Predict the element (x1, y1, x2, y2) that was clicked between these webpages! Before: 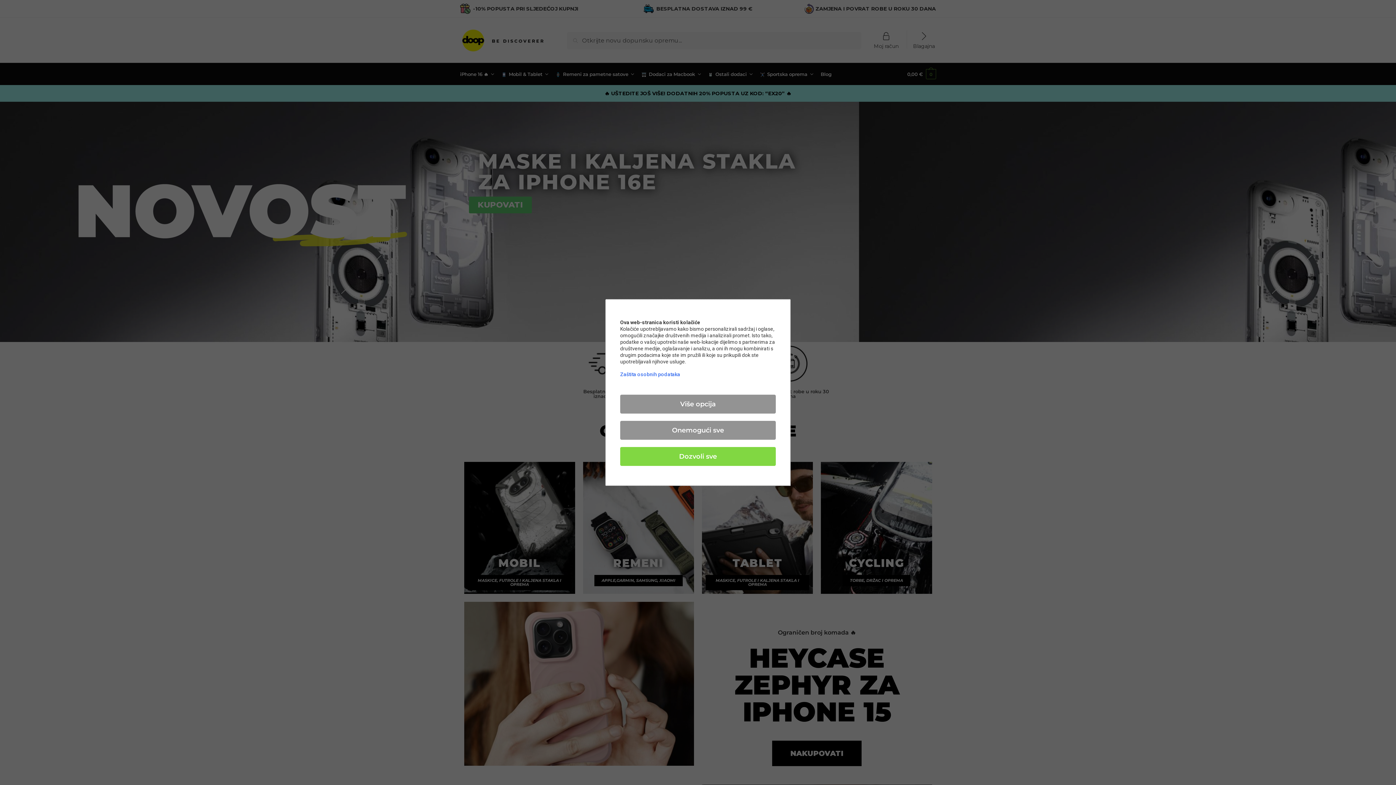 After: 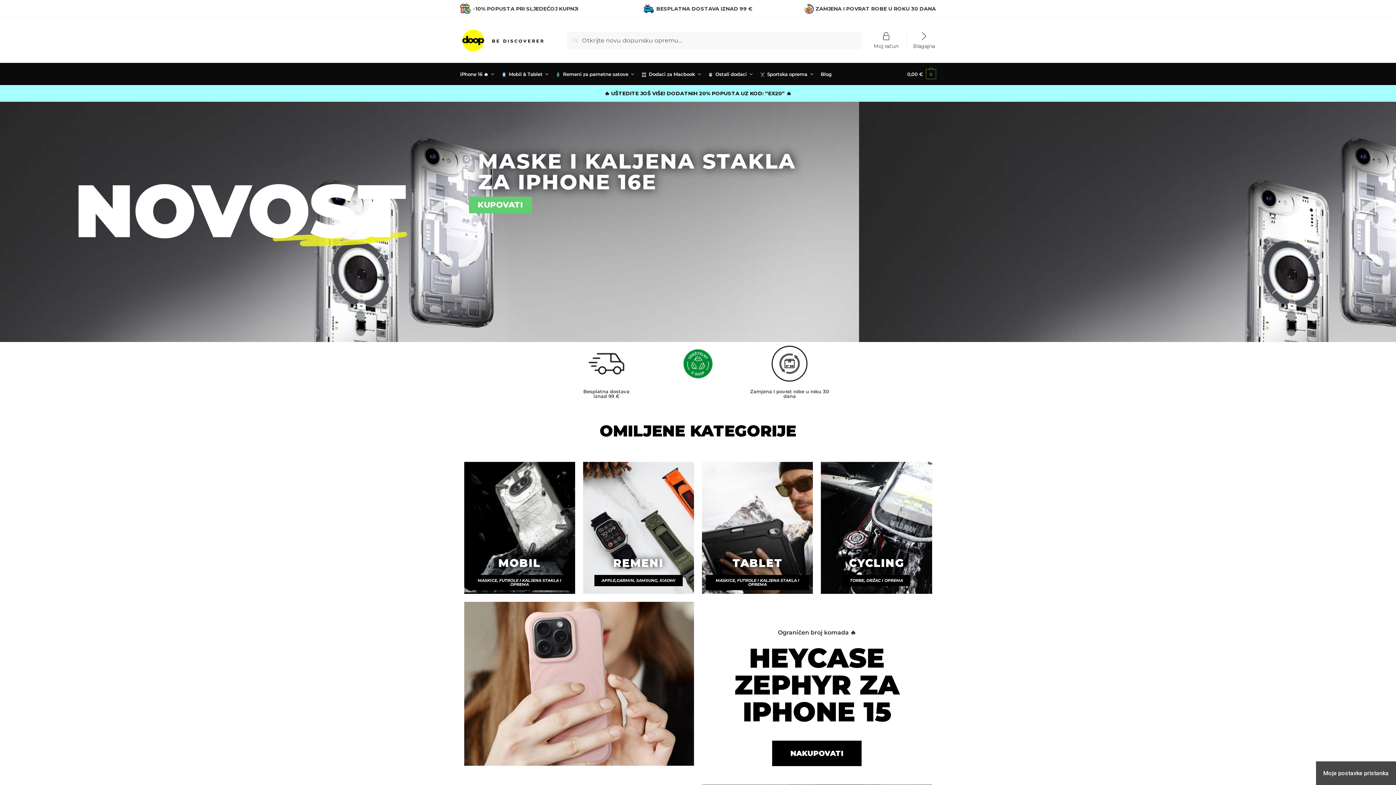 Action: label: Dozvoli sve bbox: (620, 447, 776, 466)